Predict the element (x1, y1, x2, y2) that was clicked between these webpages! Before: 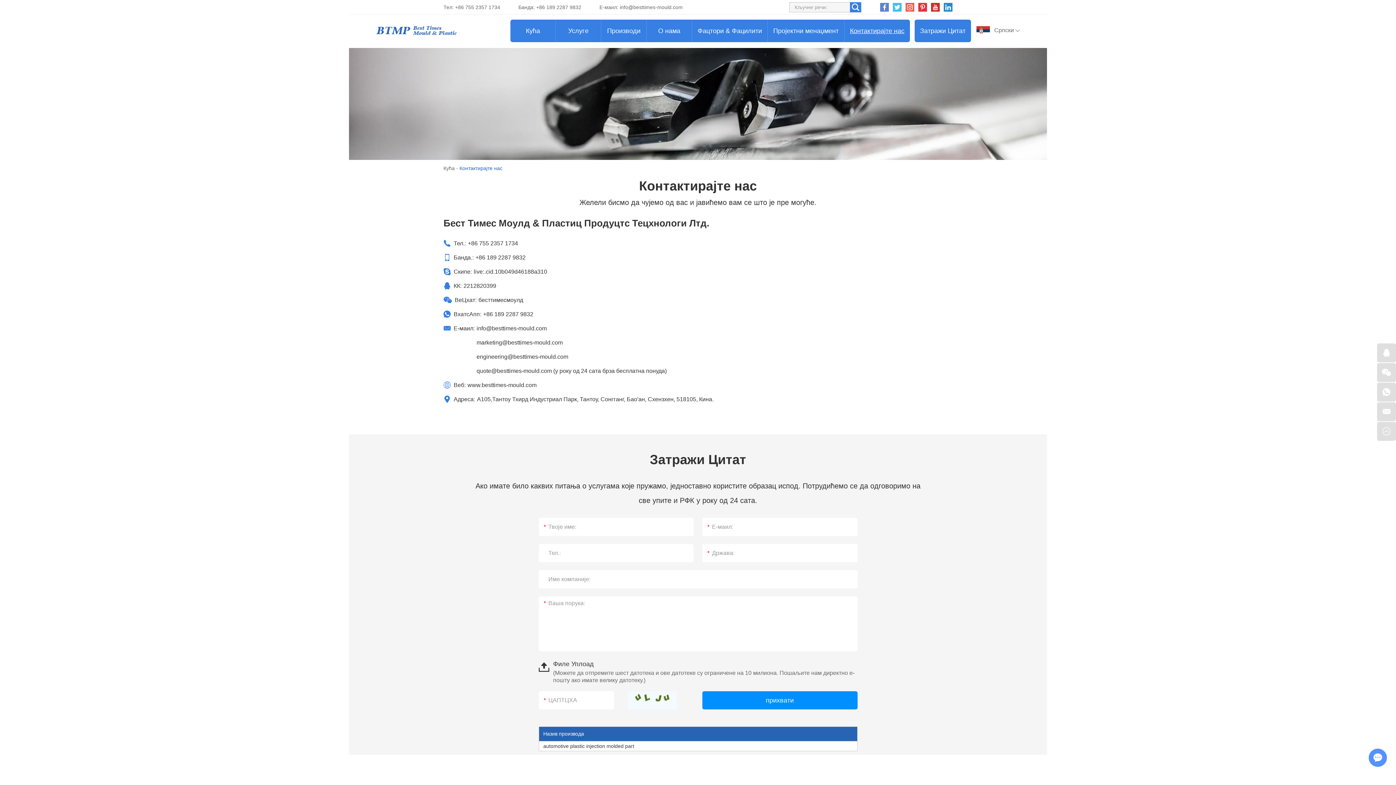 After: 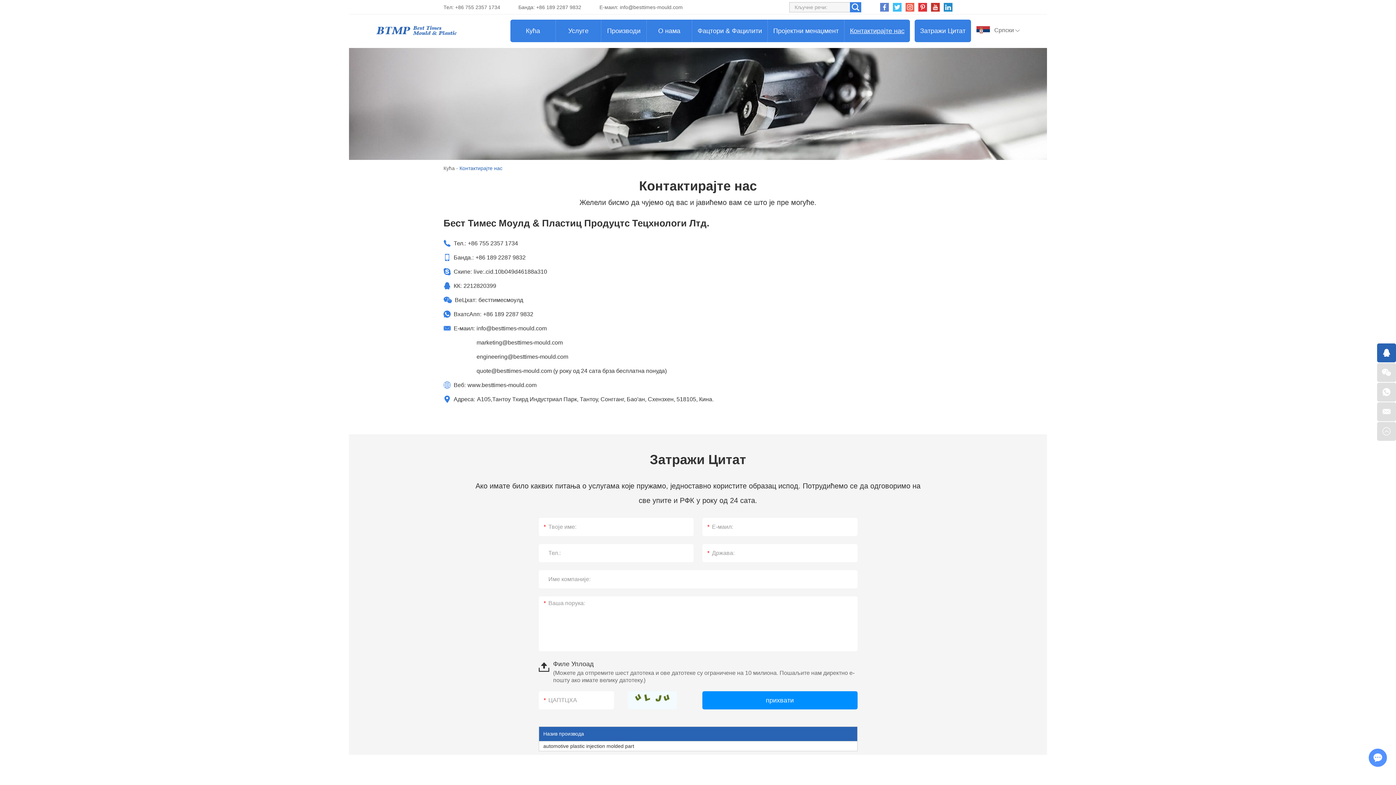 Action: bbox: (1377, 343, 1396, 362)